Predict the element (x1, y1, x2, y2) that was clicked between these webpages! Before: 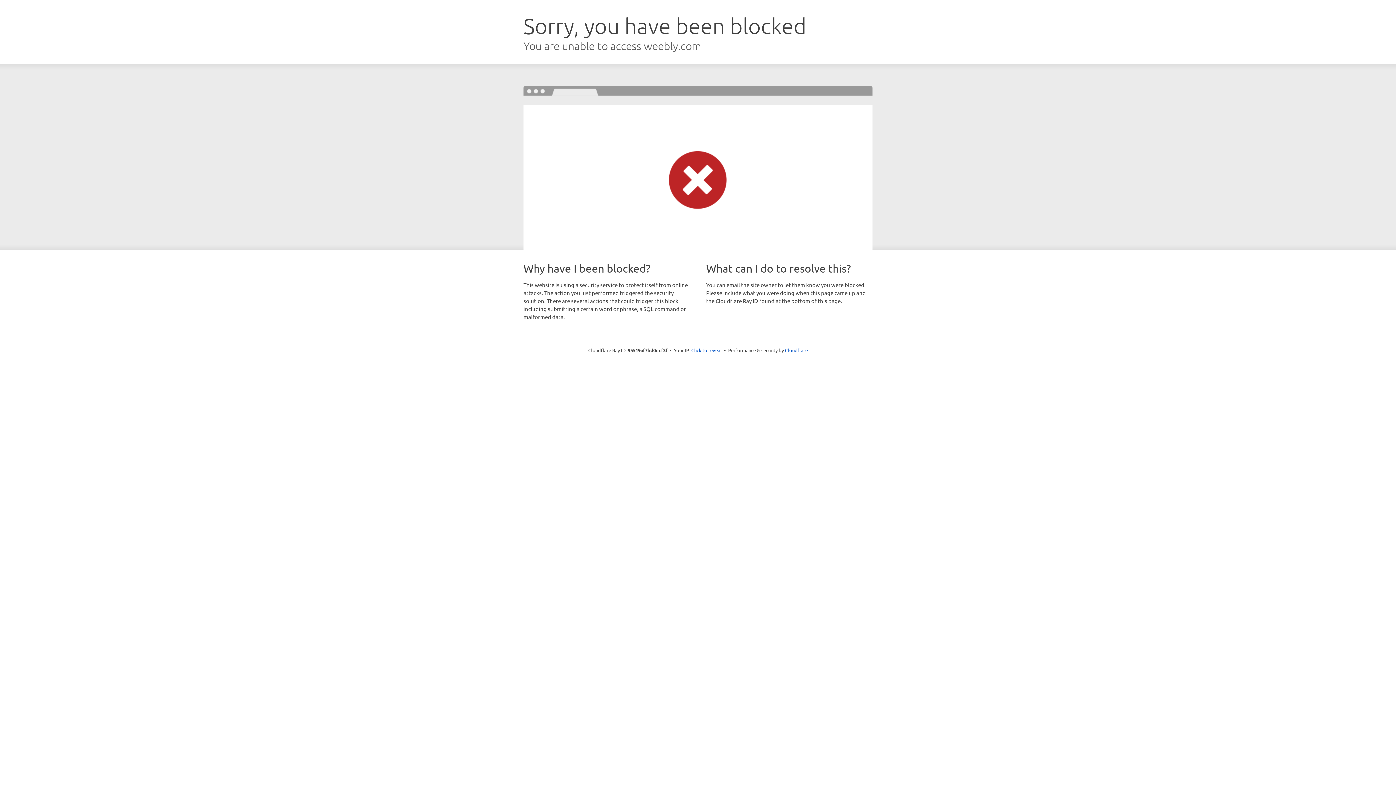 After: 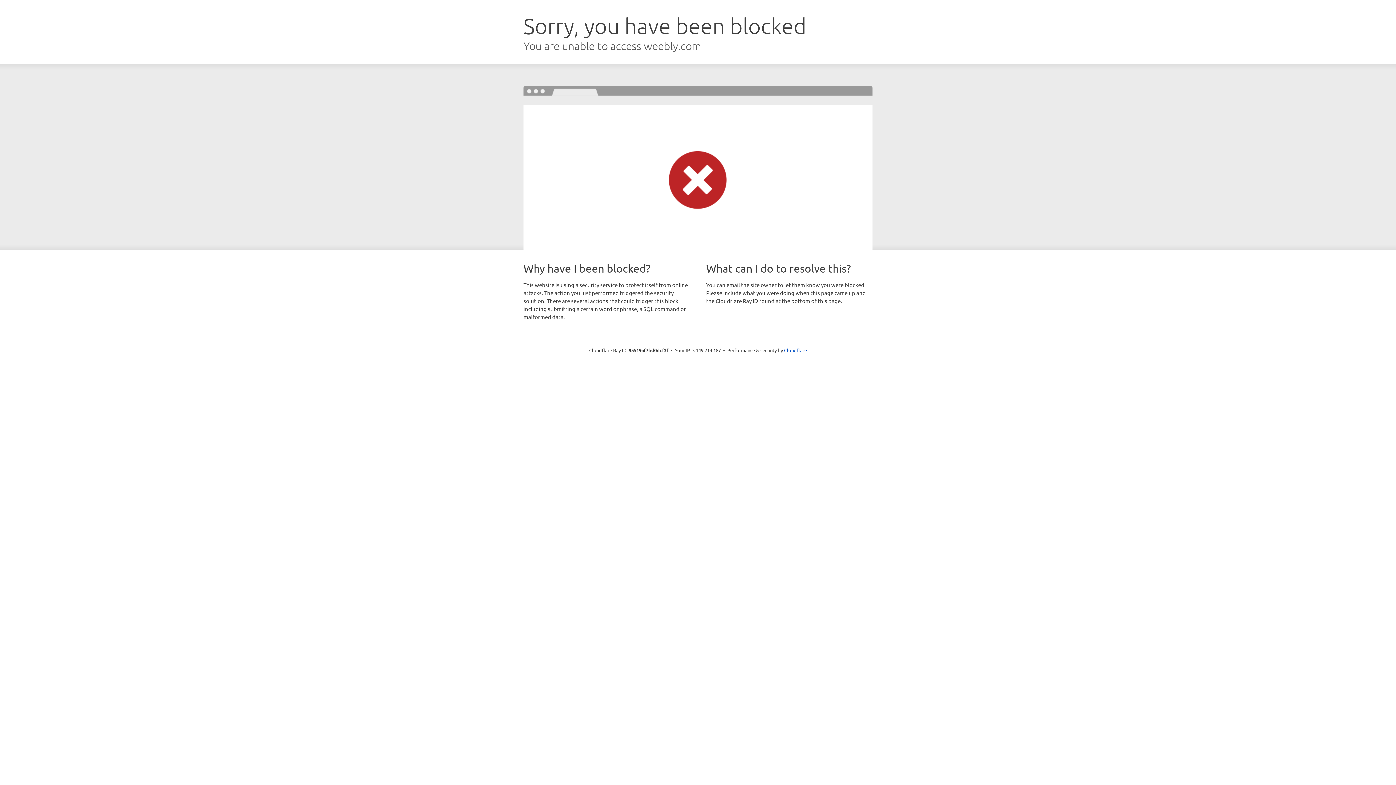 Action: label: Click to reveal bbox: (691, 346, 722, 353)